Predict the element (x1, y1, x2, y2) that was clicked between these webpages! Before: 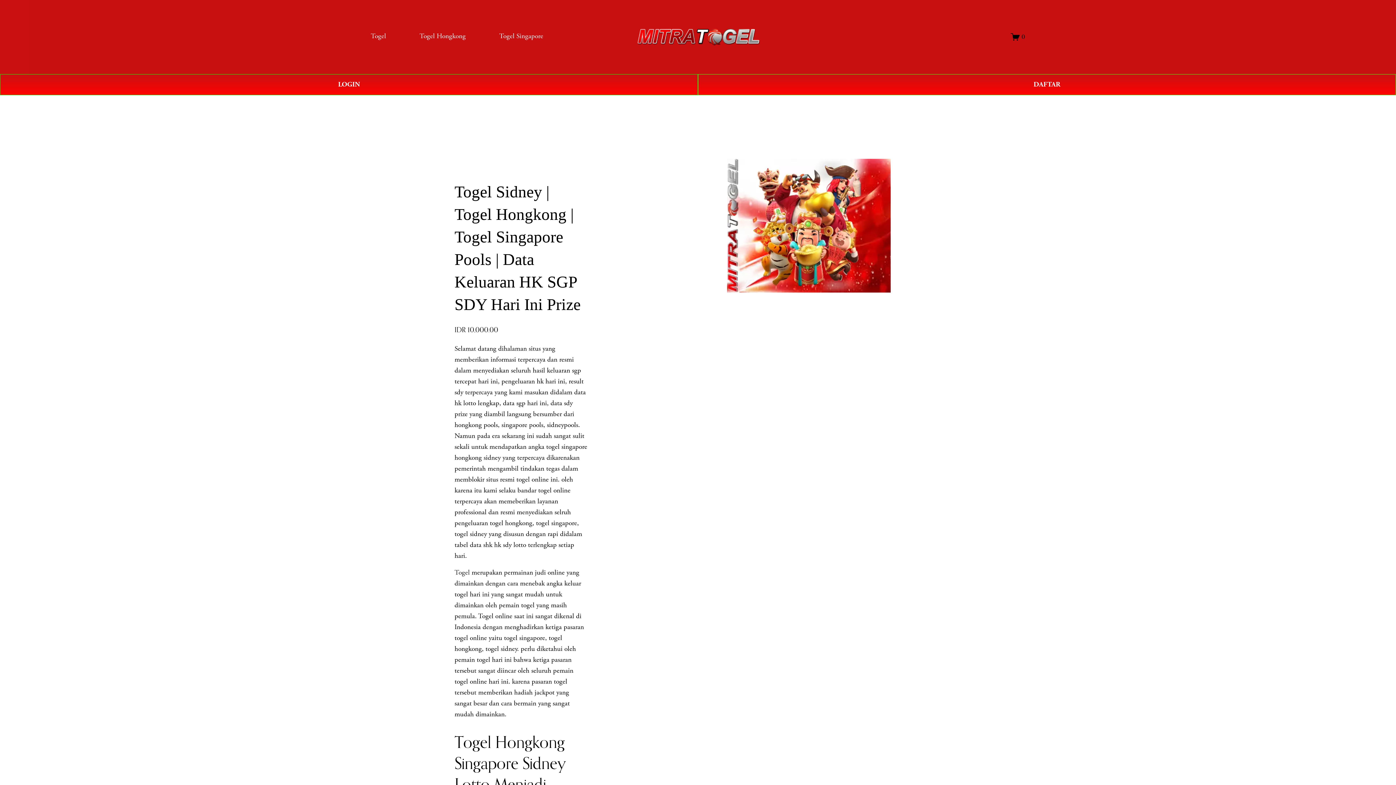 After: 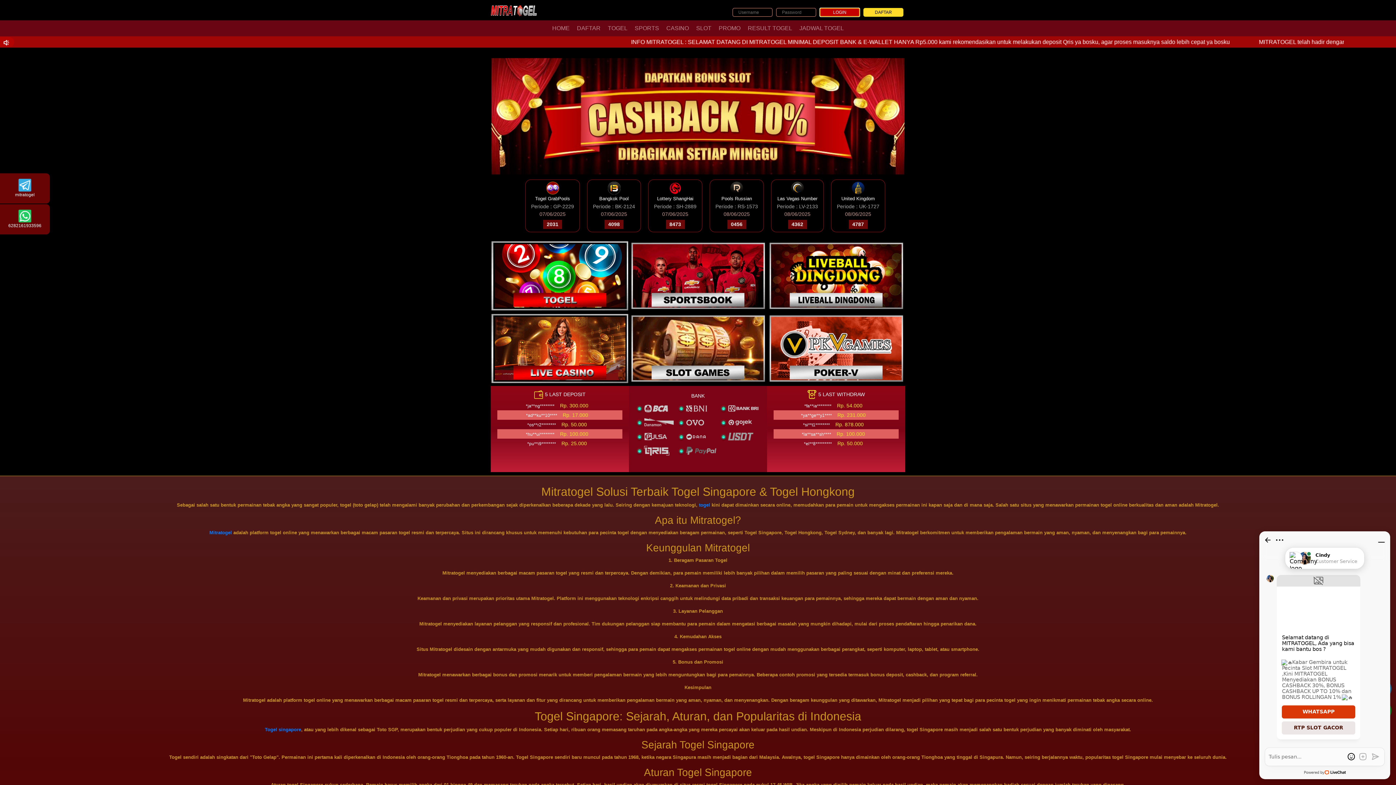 Action: bbox: (698, 74, 1396, 95) label: DAFTAR